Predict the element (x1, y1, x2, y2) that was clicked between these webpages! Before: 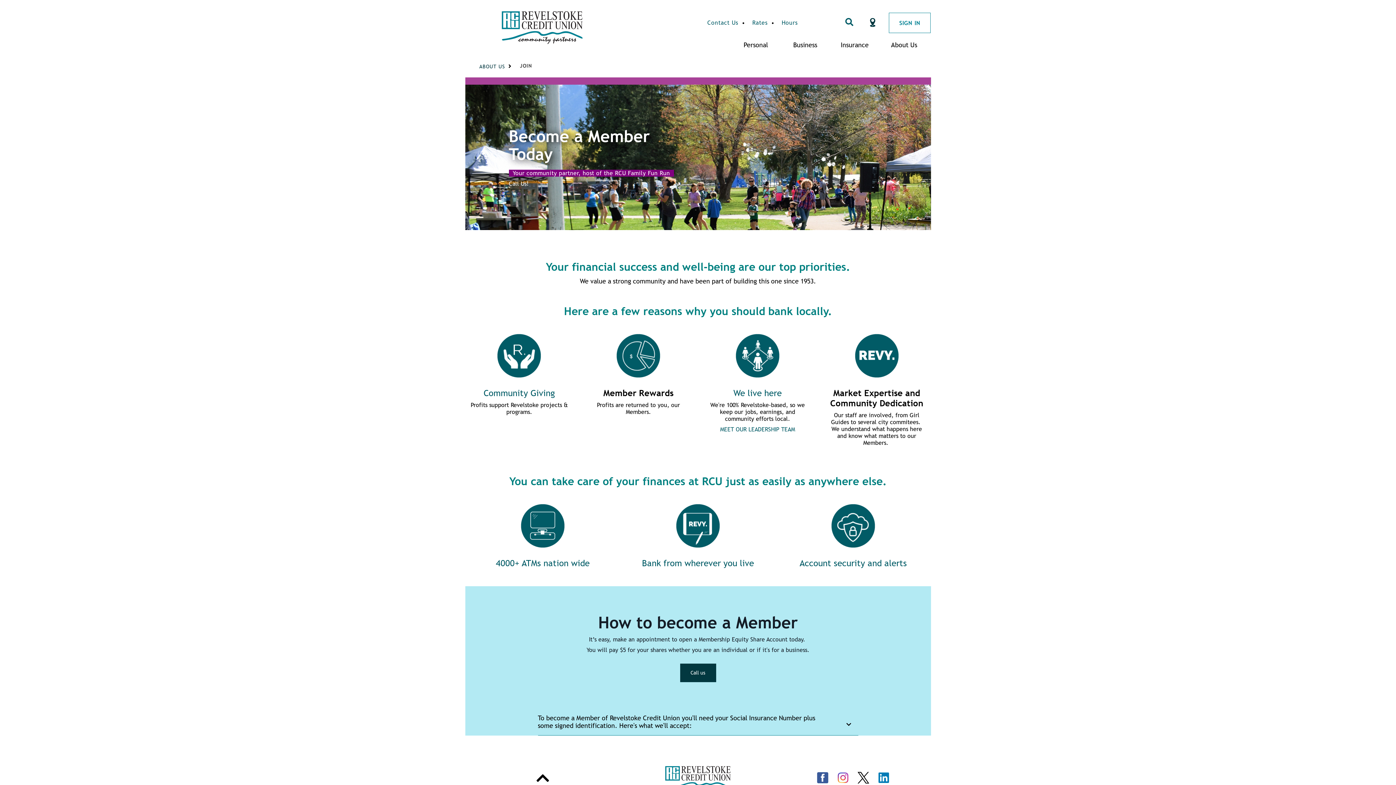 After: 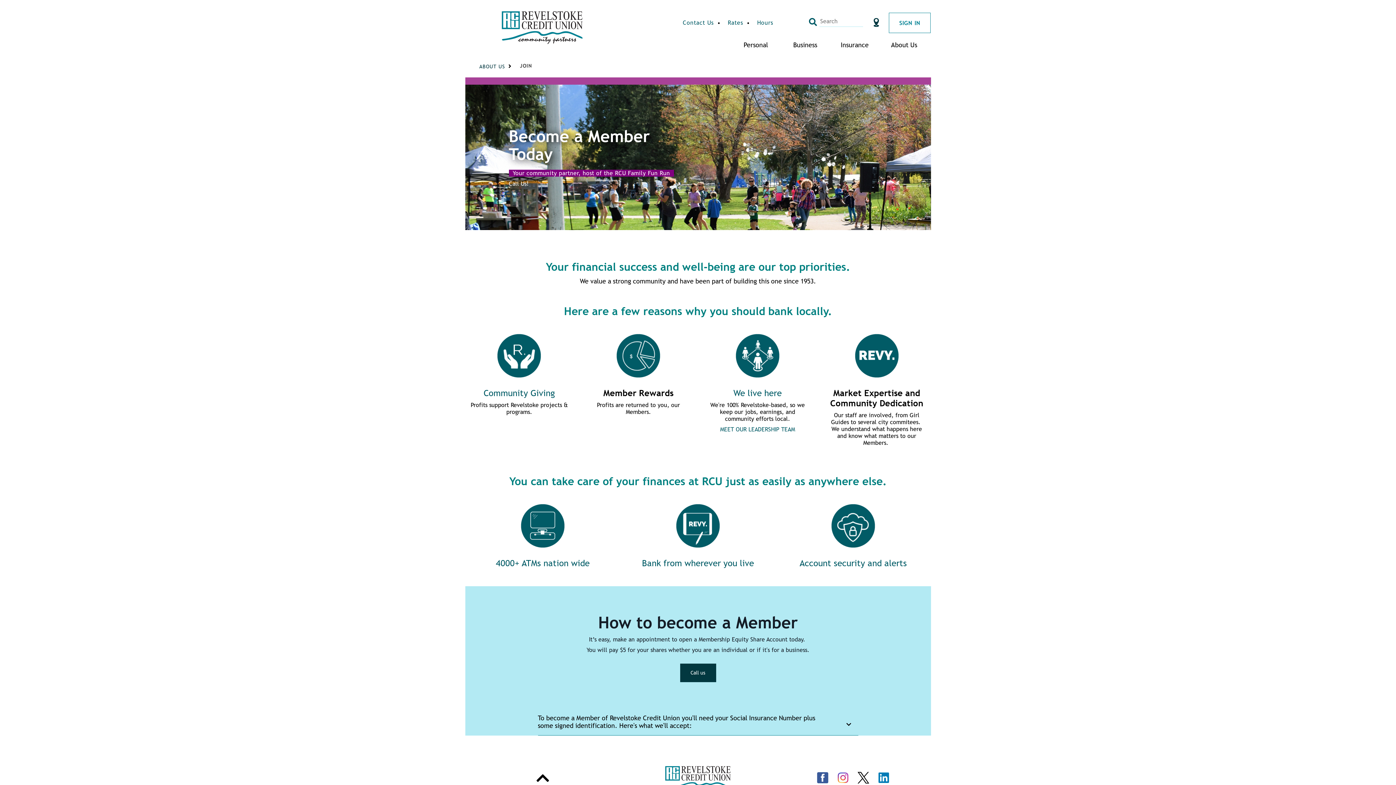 Action: bbox: (843, 17, 856, 27) label: Search